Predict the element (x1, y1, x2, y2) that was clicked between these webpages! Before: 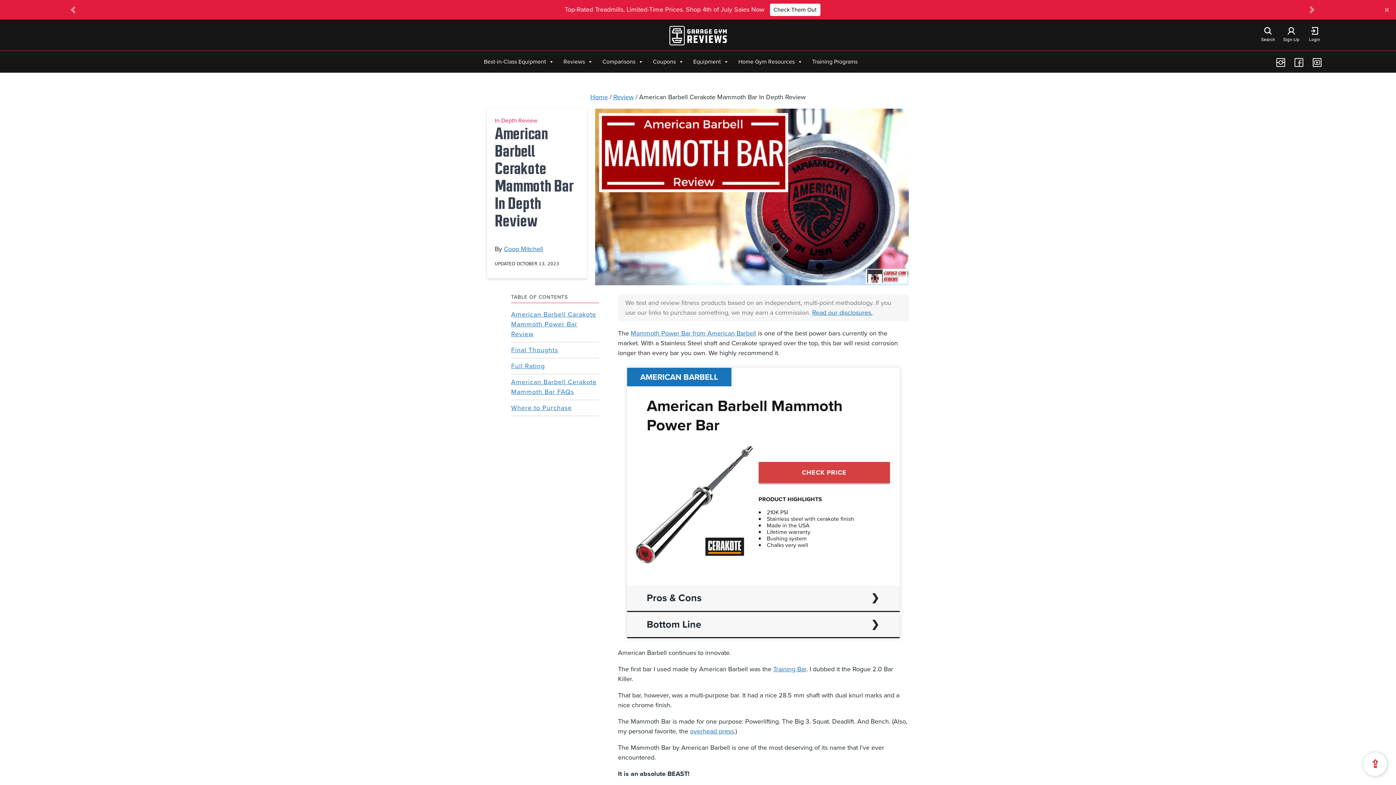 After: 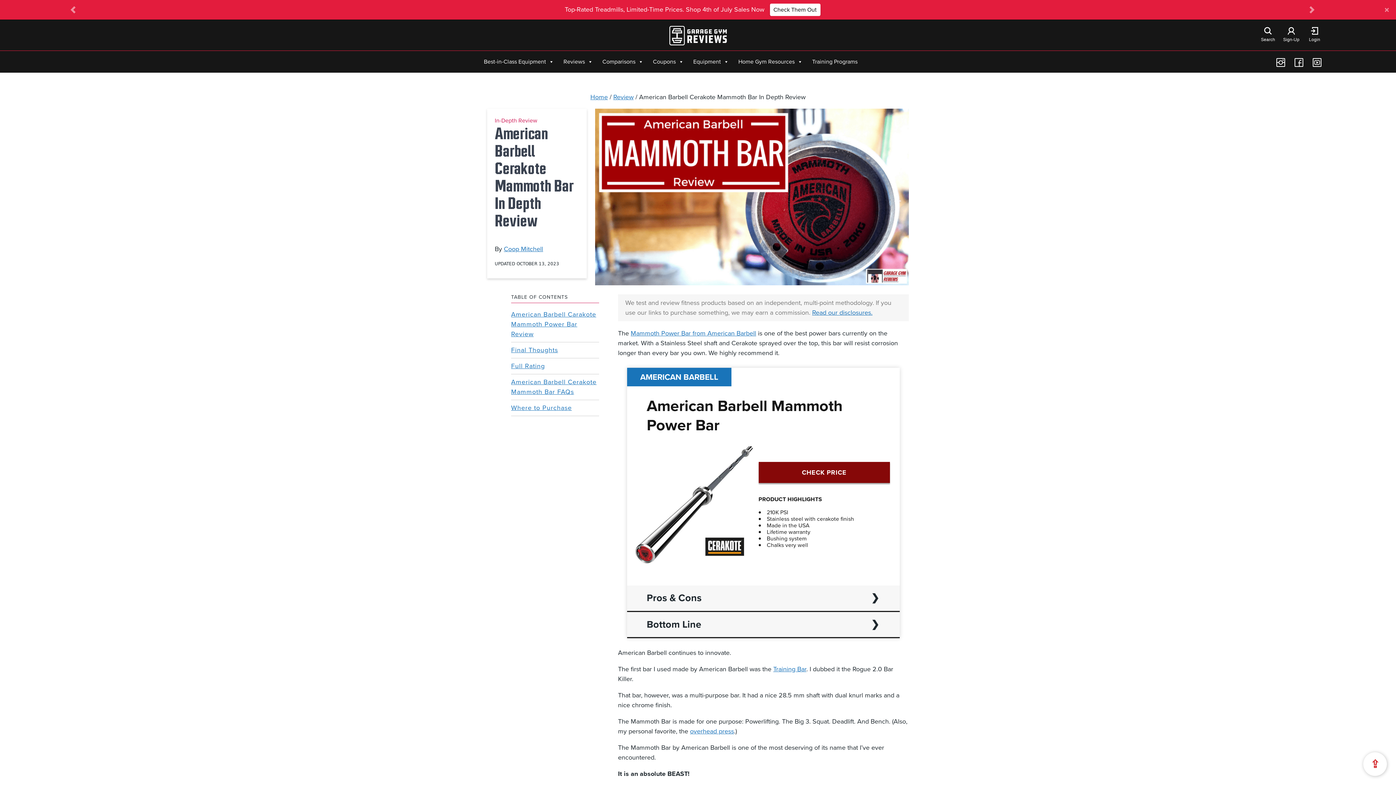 Action: bbox: (758, 462, 890, 483) label: CHECK PRICE